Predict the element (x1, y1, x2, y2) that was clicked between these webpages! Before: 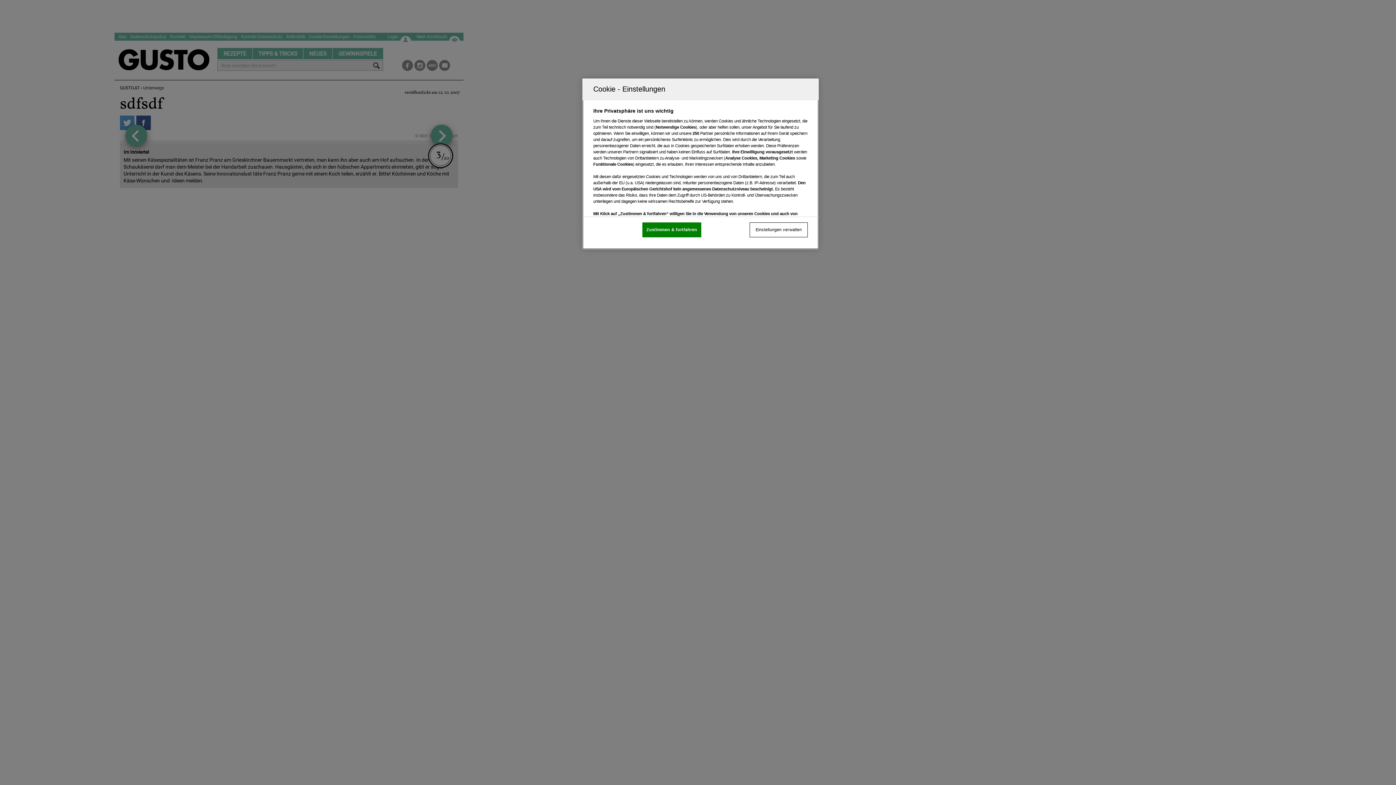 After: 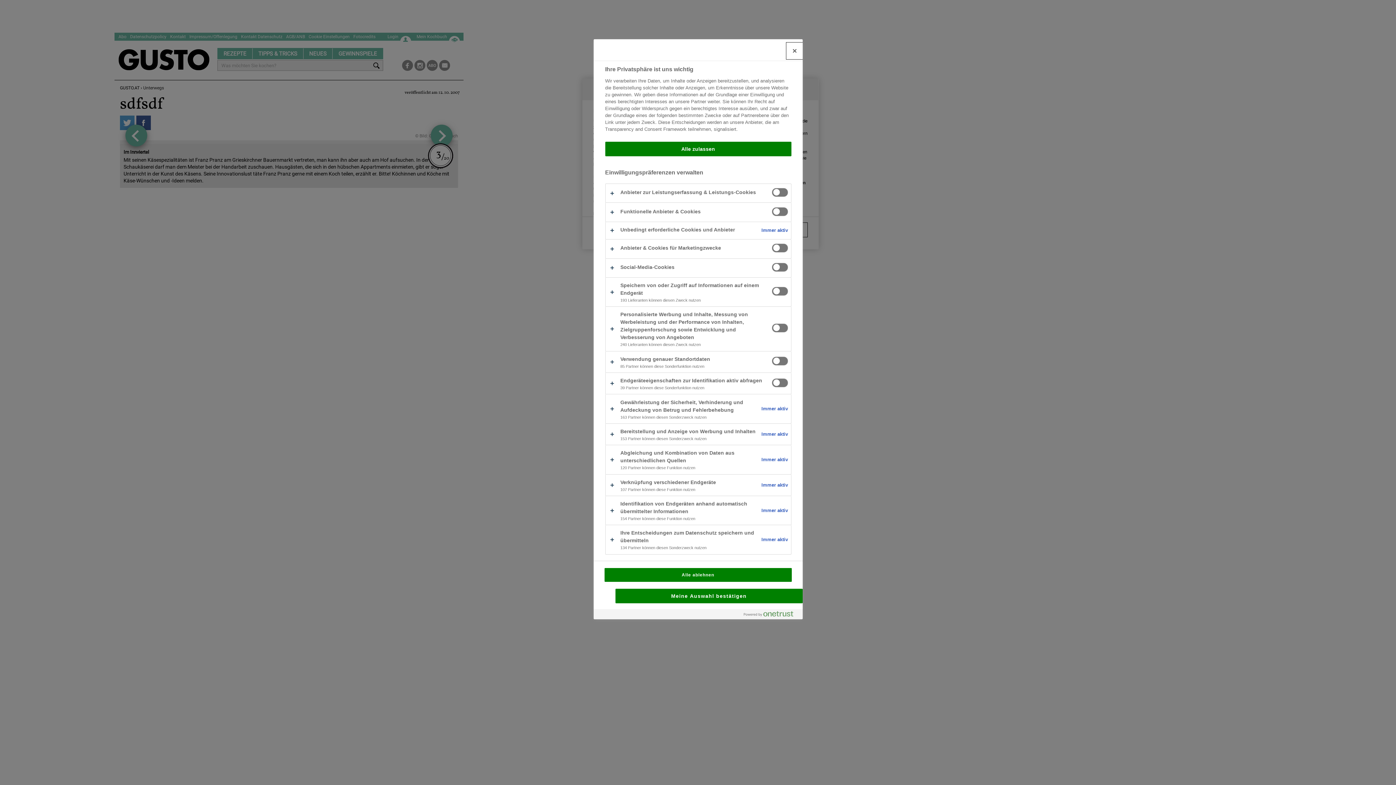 Action: bbox: (749, 222, 808, 237) label: Einstellungen verwalten